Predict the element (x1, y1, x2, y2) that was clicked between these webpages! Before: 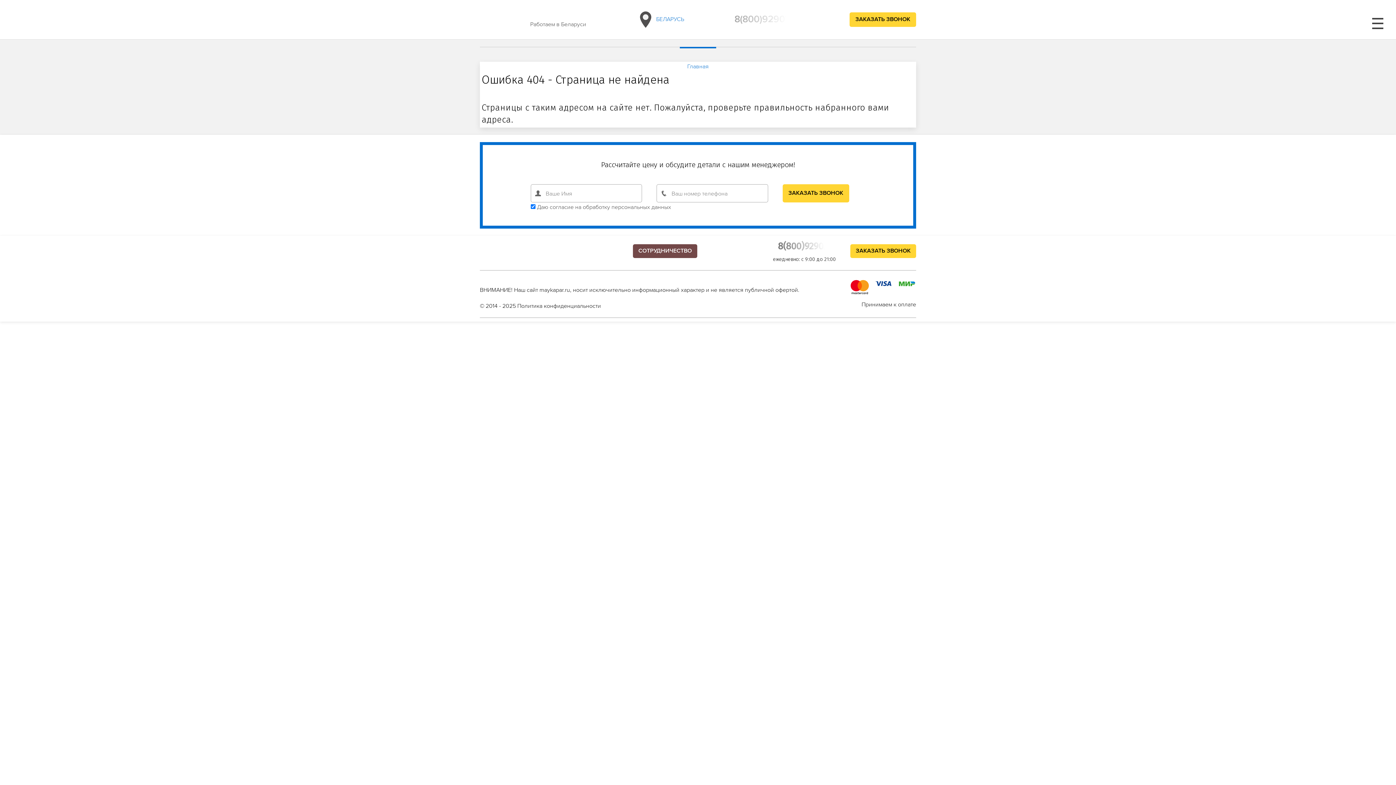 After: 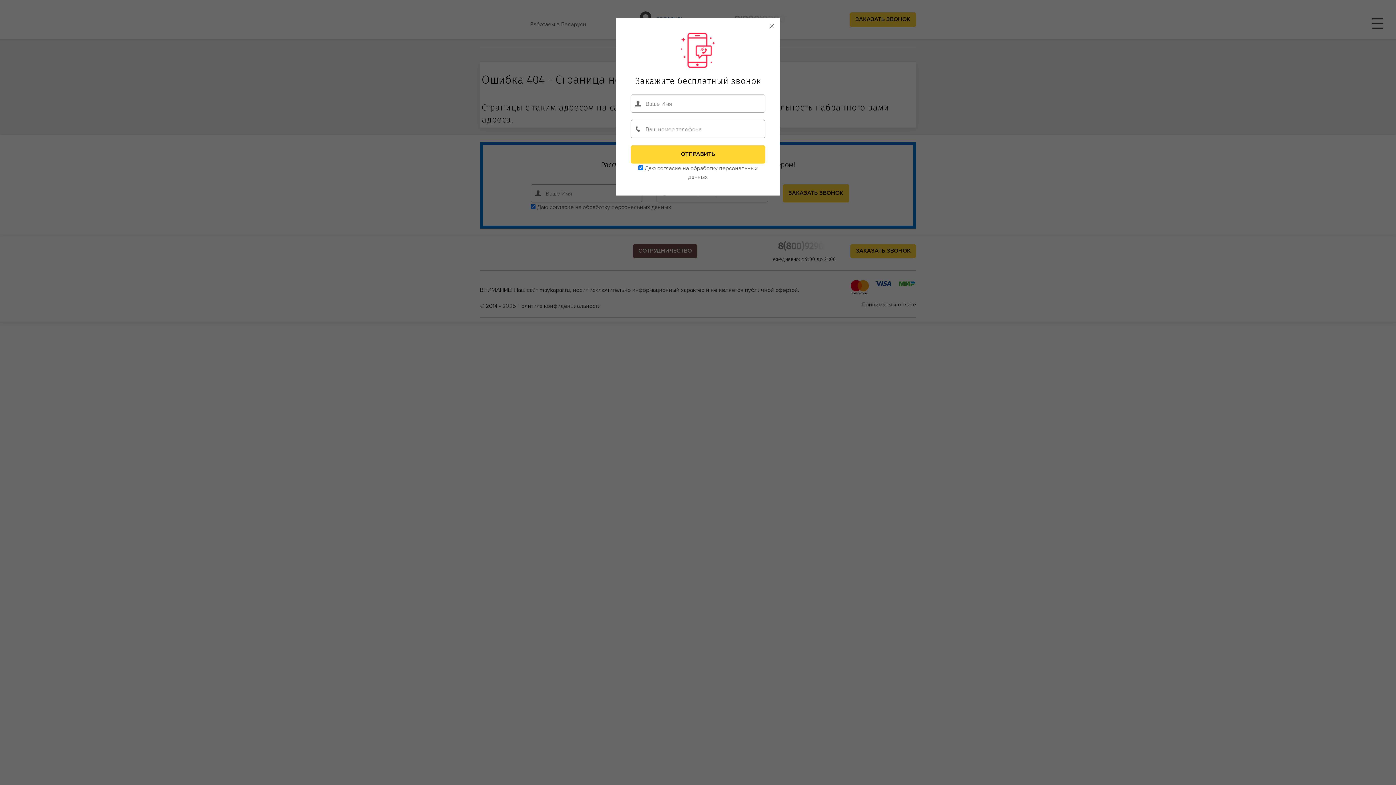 Action: bbox: (849, 12, 916, 26) label: ЗАКАЗАТЬ ЗВОНОК